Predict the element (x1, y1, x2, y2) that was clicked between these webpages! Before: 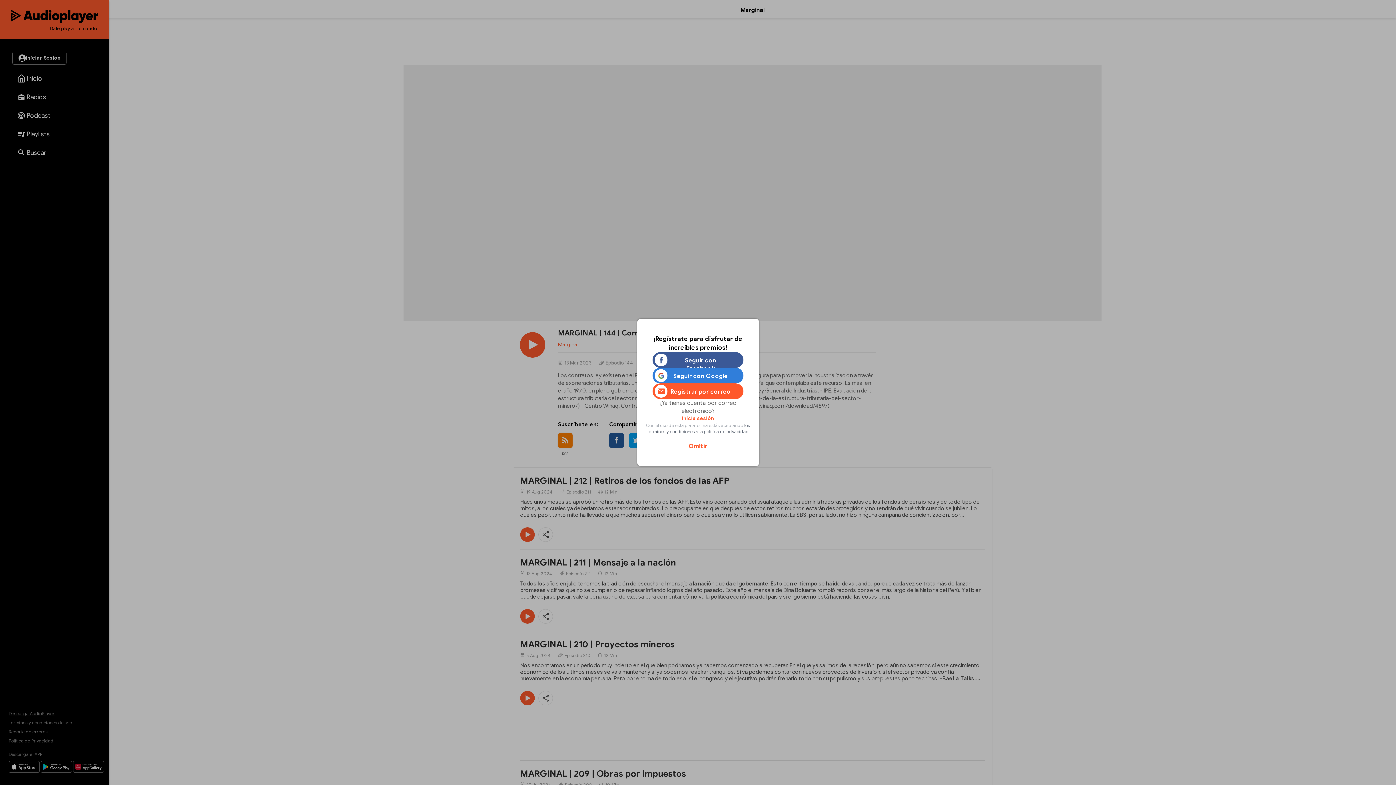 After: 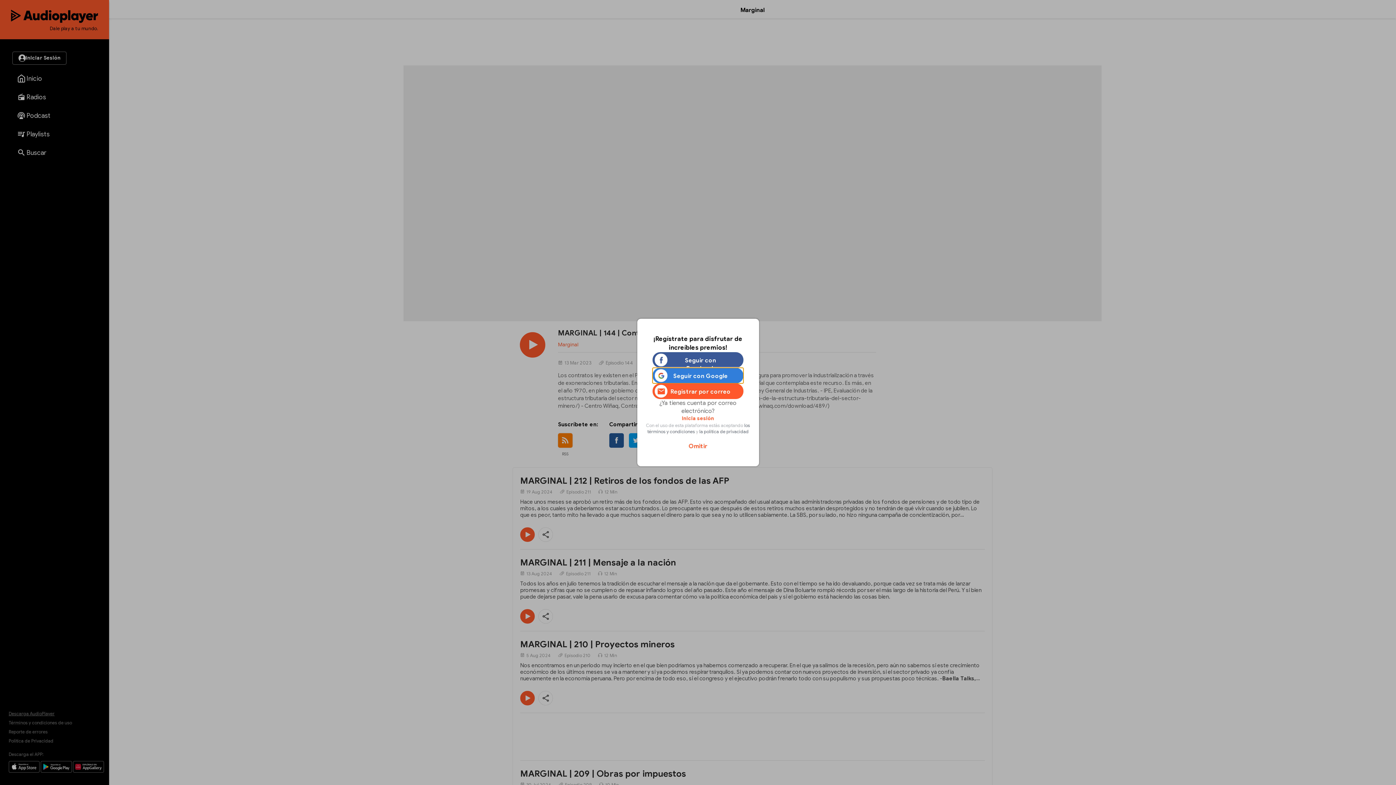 Action: label: Seguir con Google bbox: (652, 368, 743, 383)